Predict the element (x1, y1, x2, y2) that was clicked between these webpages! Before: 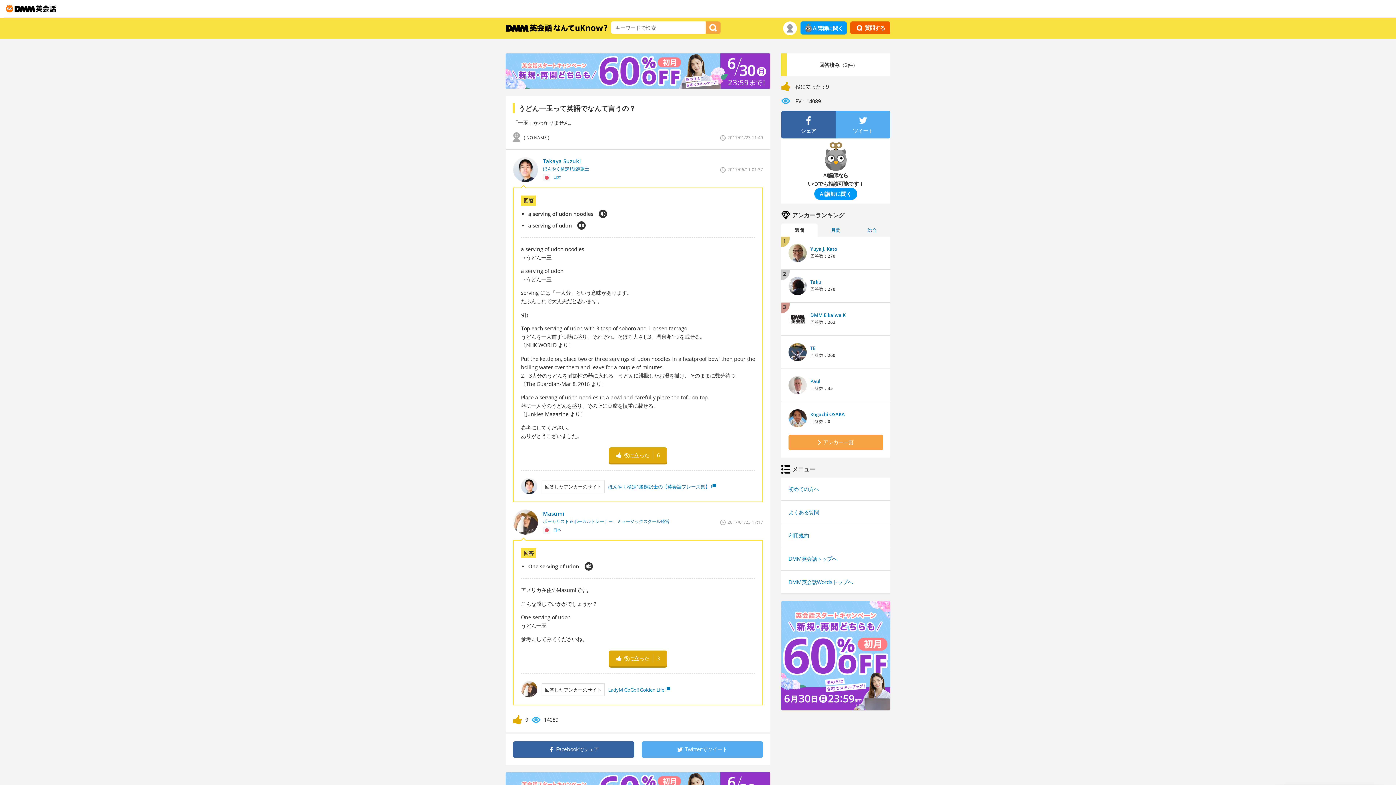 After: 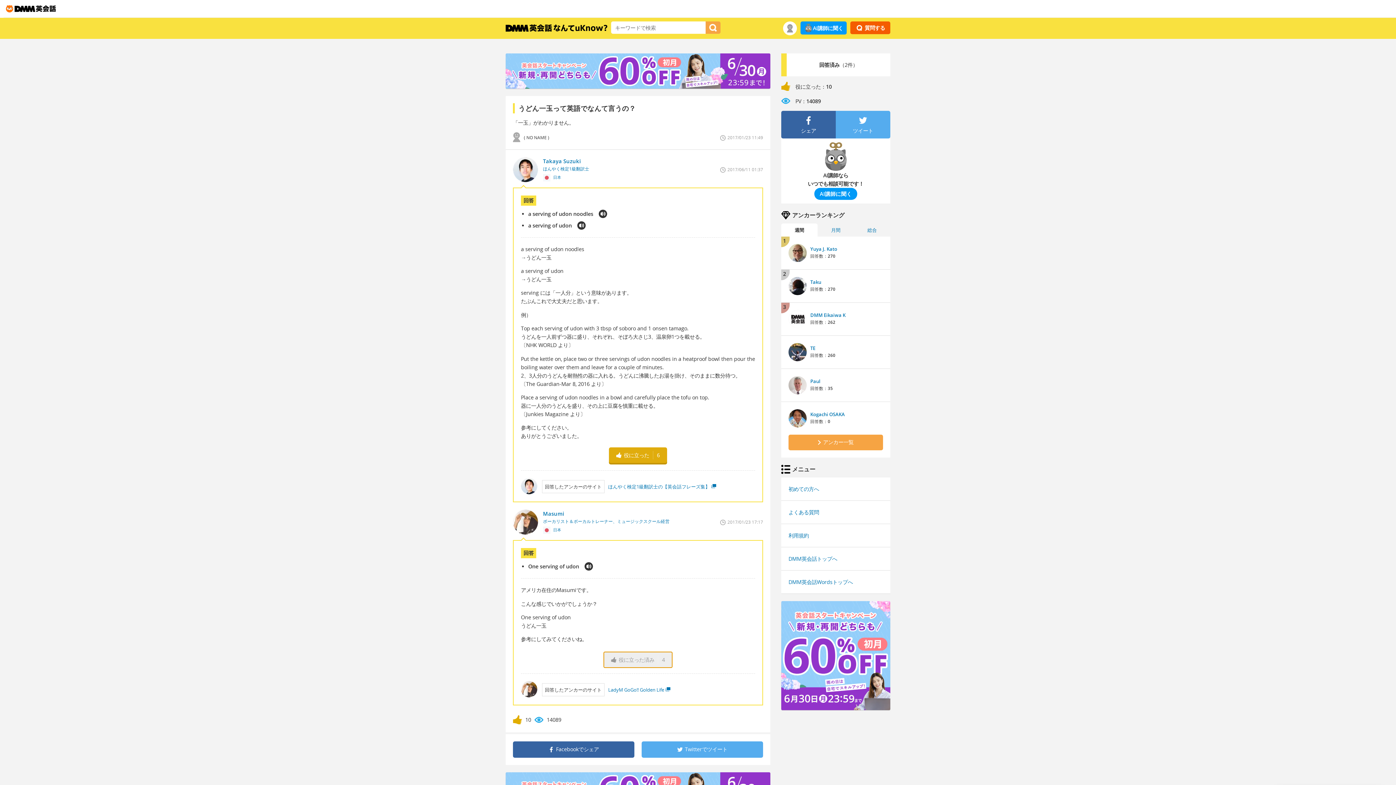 Action: label: 役に立った
3 bbox: (609, 651, 667, 666)